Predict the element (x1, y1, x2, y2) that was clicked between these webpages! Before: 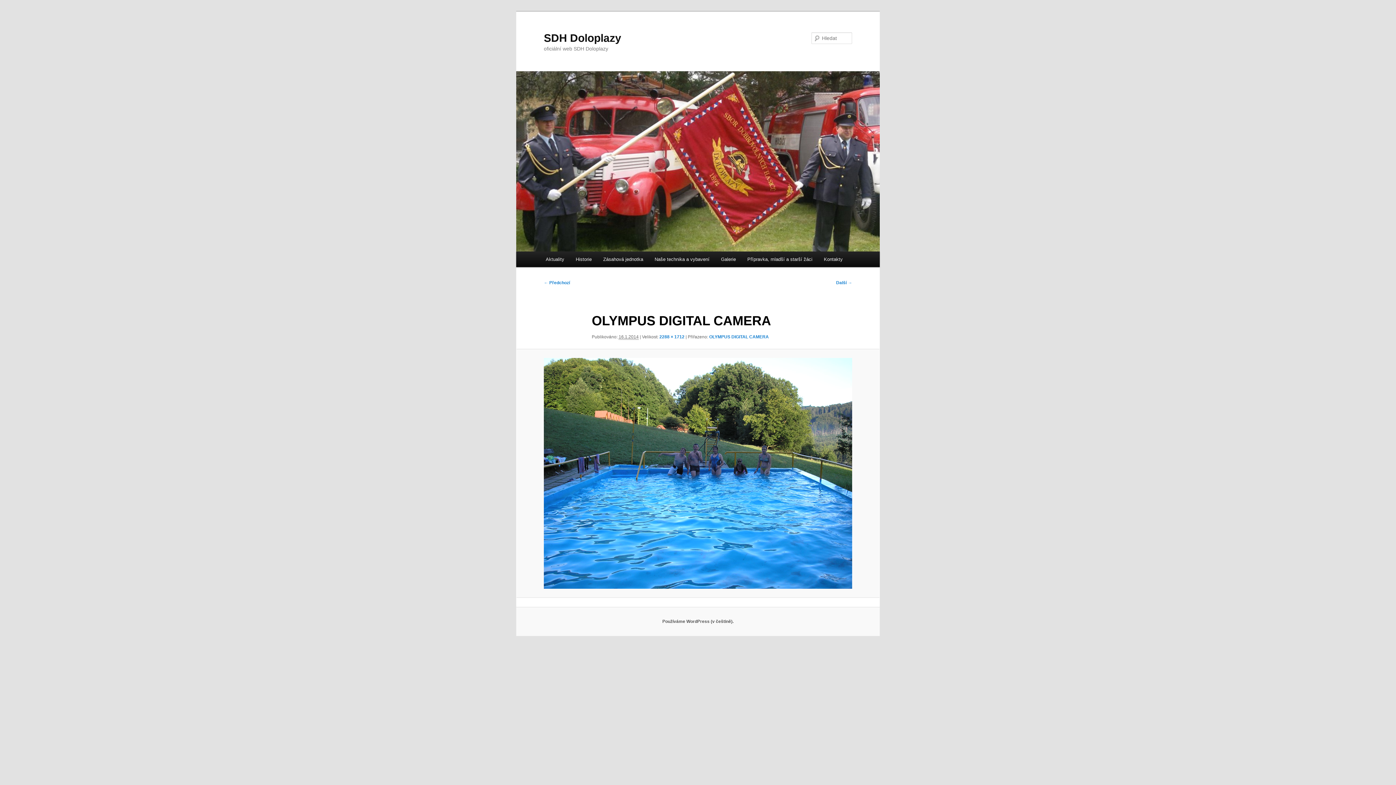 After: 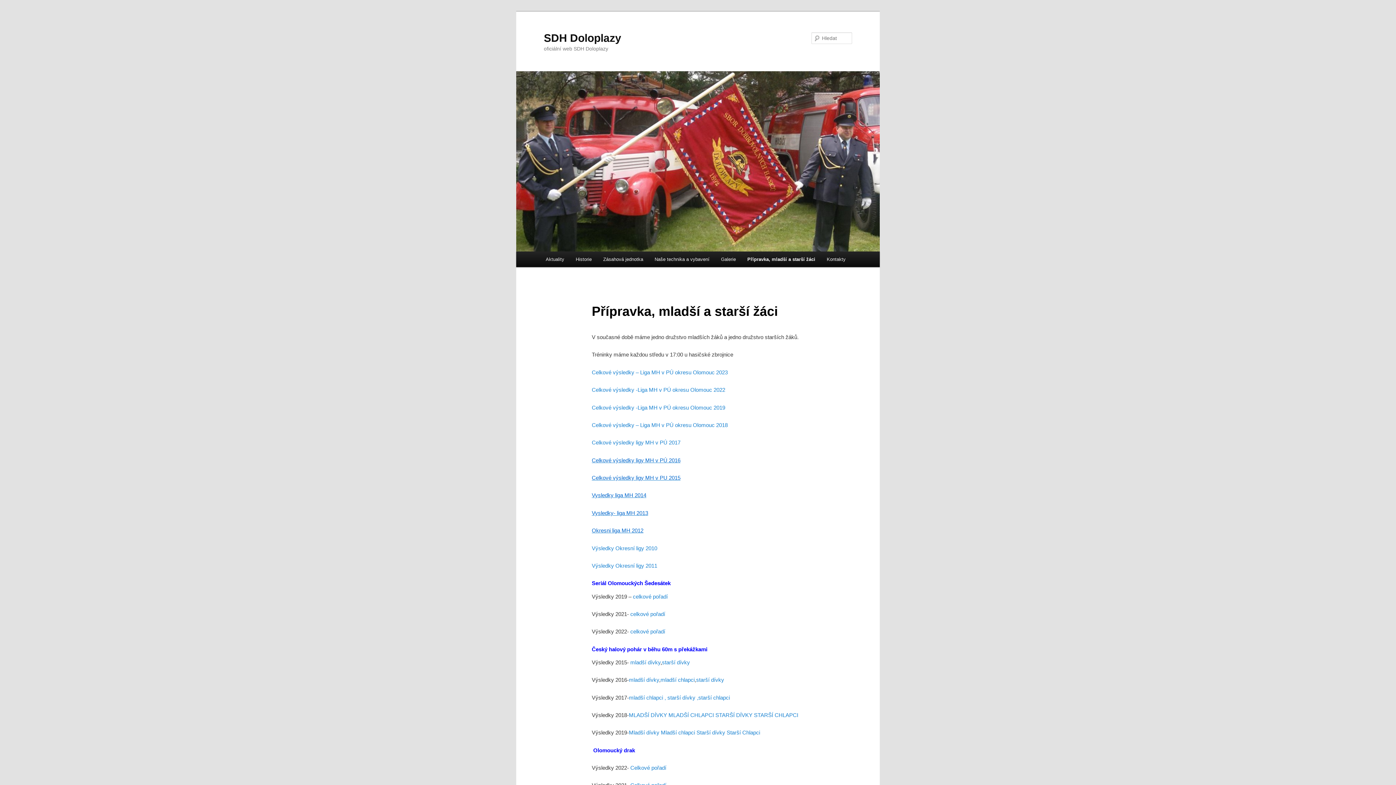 Action: label: Přípravka, mladší a starší žáci bbox: (741, 251, 818, 267)